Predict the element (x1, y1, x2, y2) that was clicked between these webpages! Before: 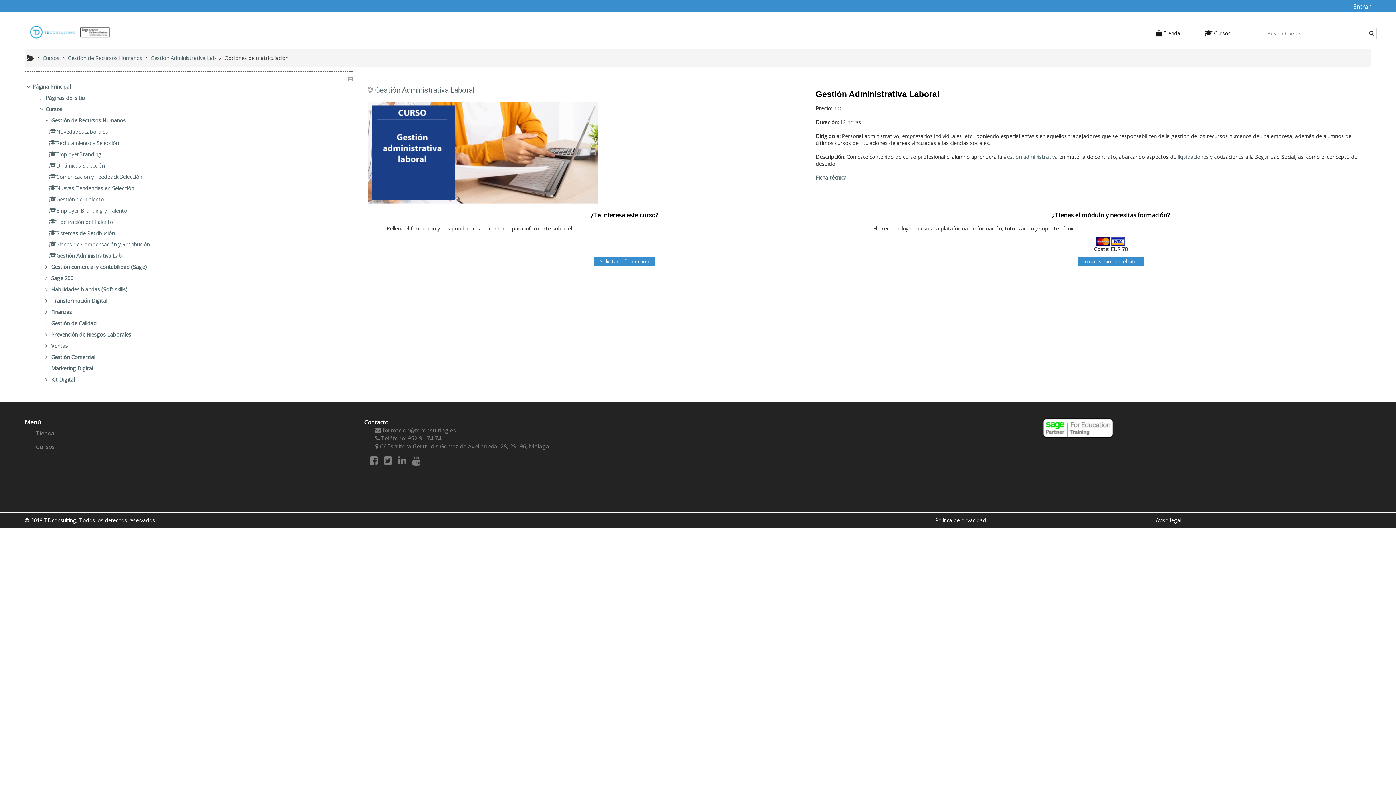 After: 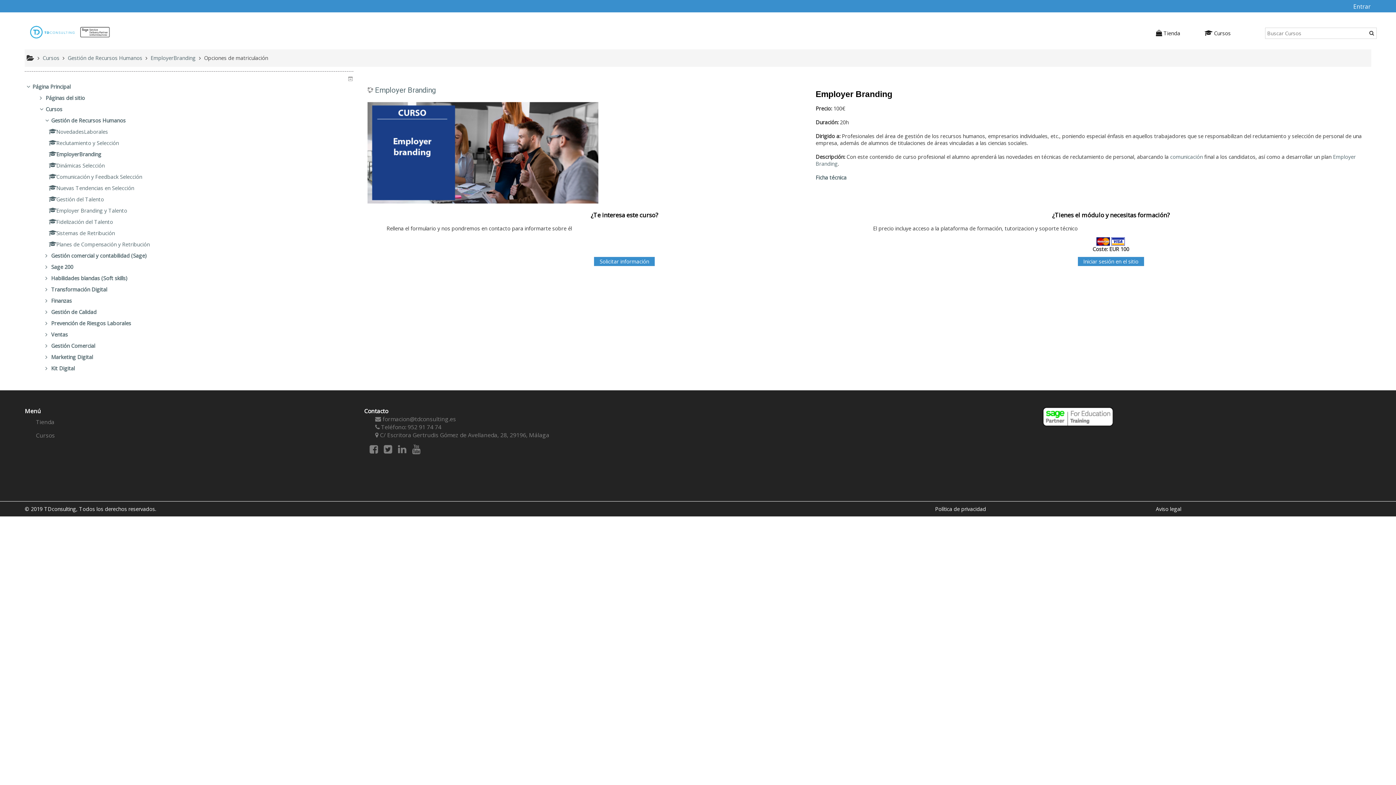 Action: label: EmployerBranding bbox: (49, 151, 101, 157)